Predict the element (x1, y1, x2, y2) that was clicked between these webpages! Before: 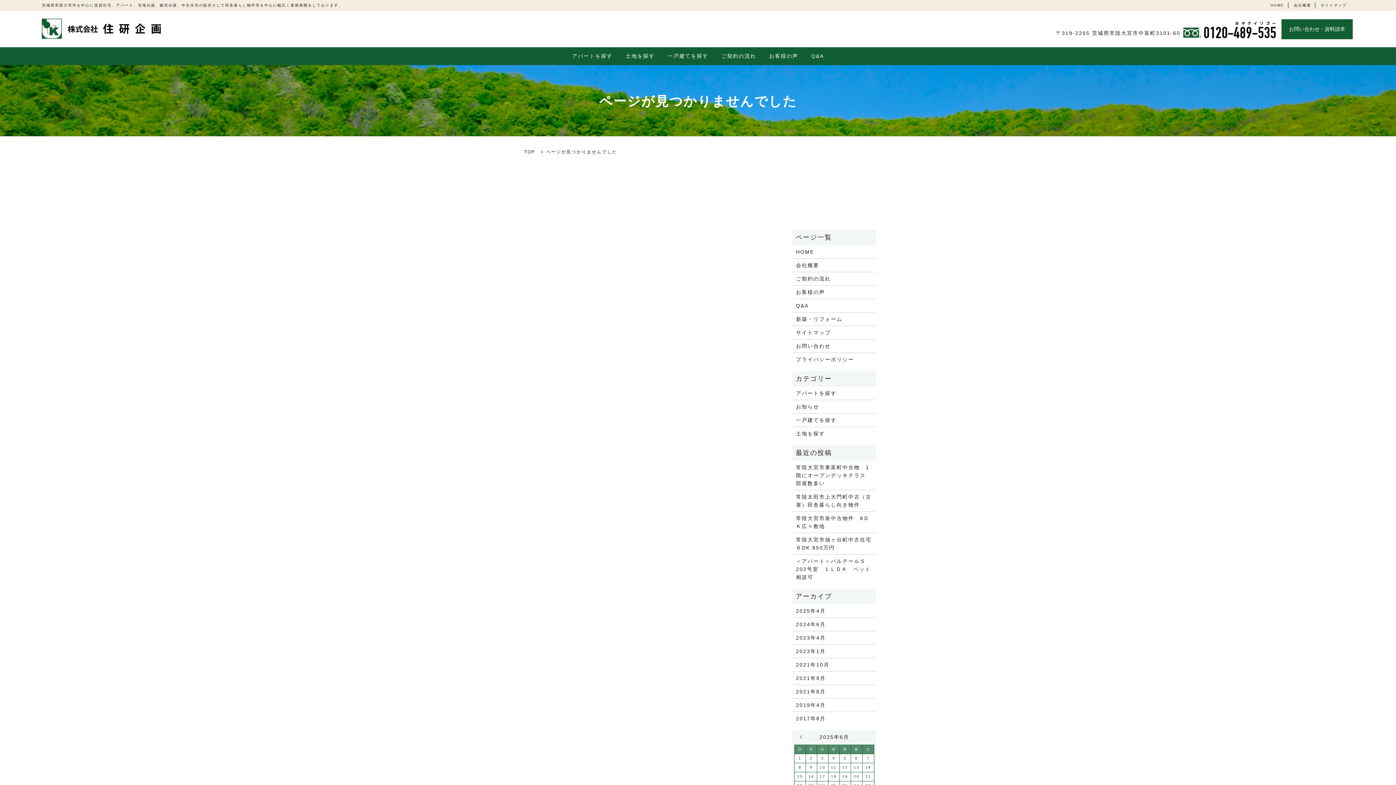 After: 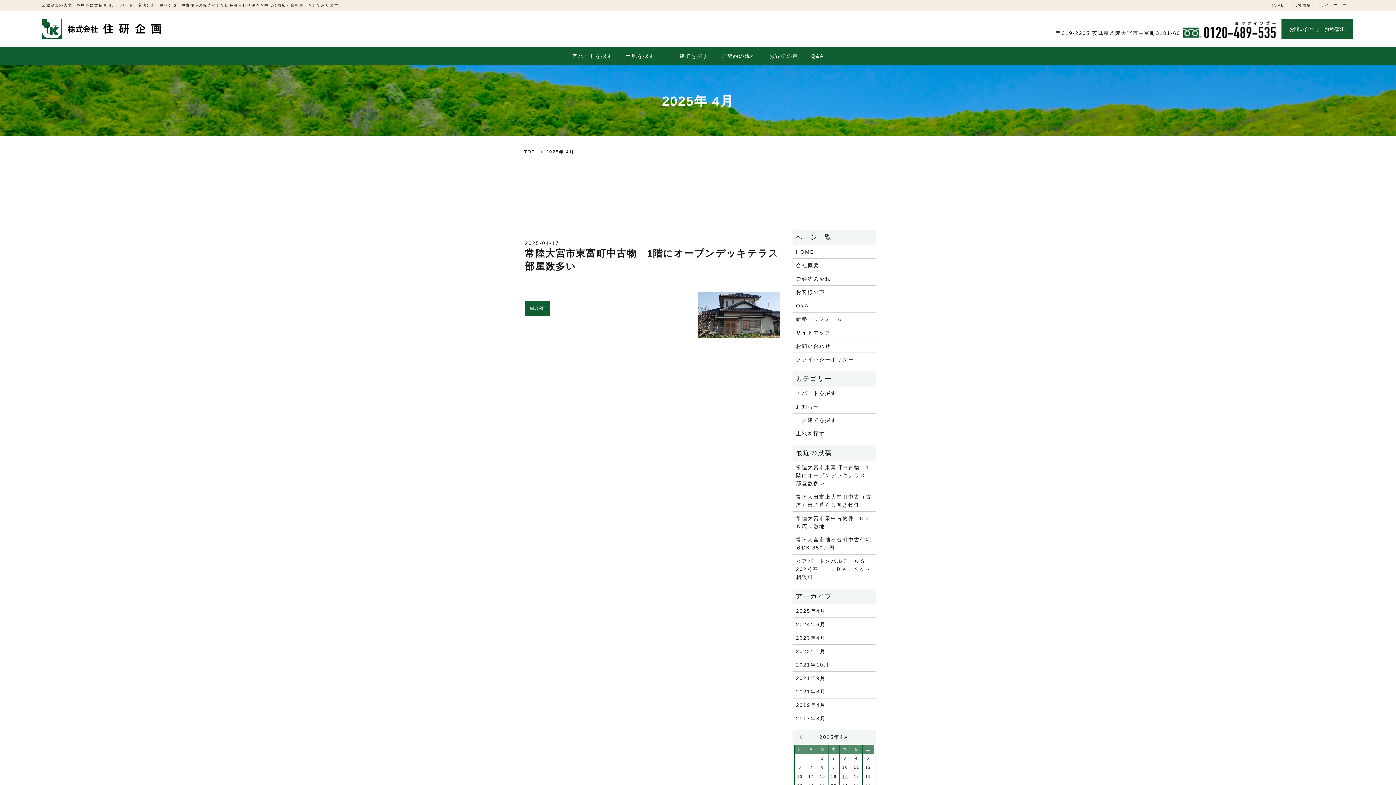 Action: label: 2025年4月 bbox: (796, 607, 872, 615)